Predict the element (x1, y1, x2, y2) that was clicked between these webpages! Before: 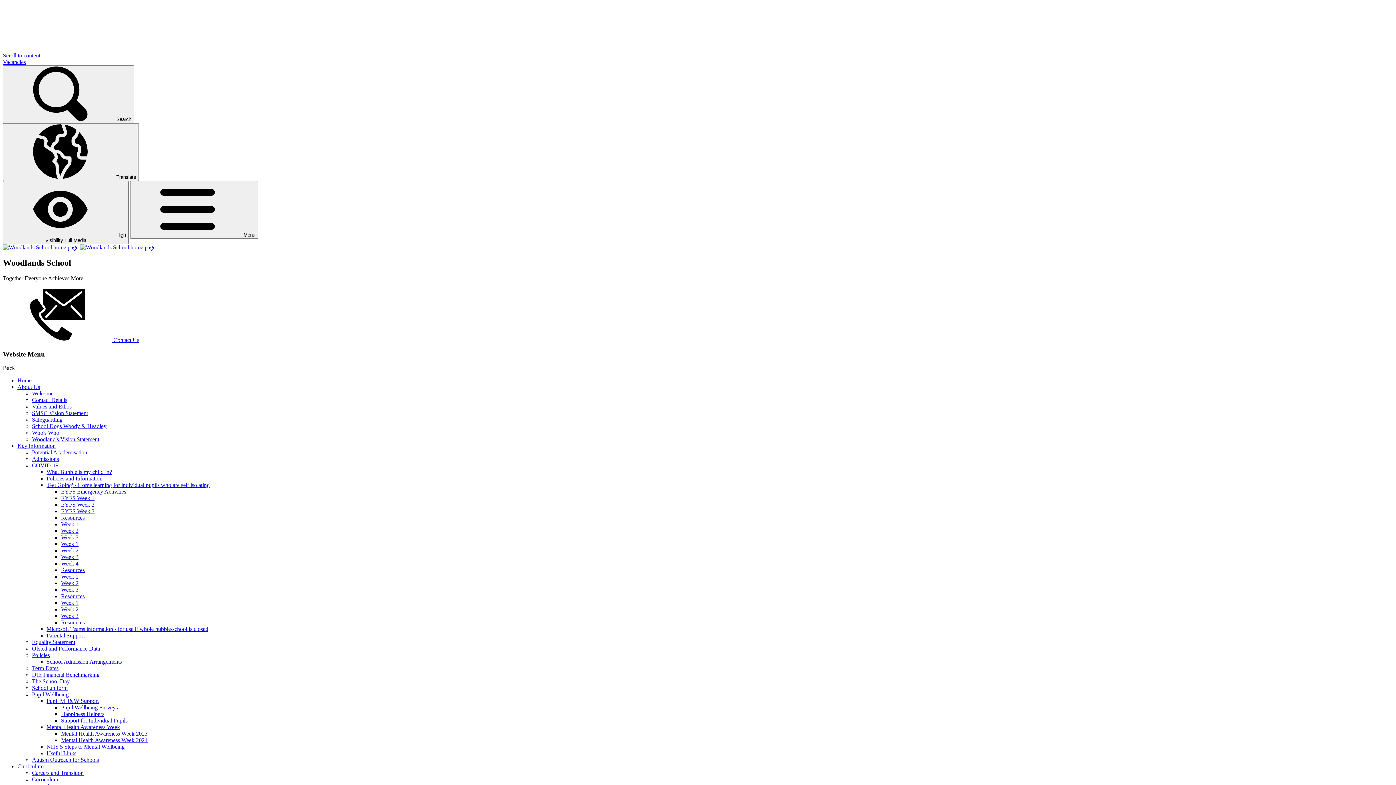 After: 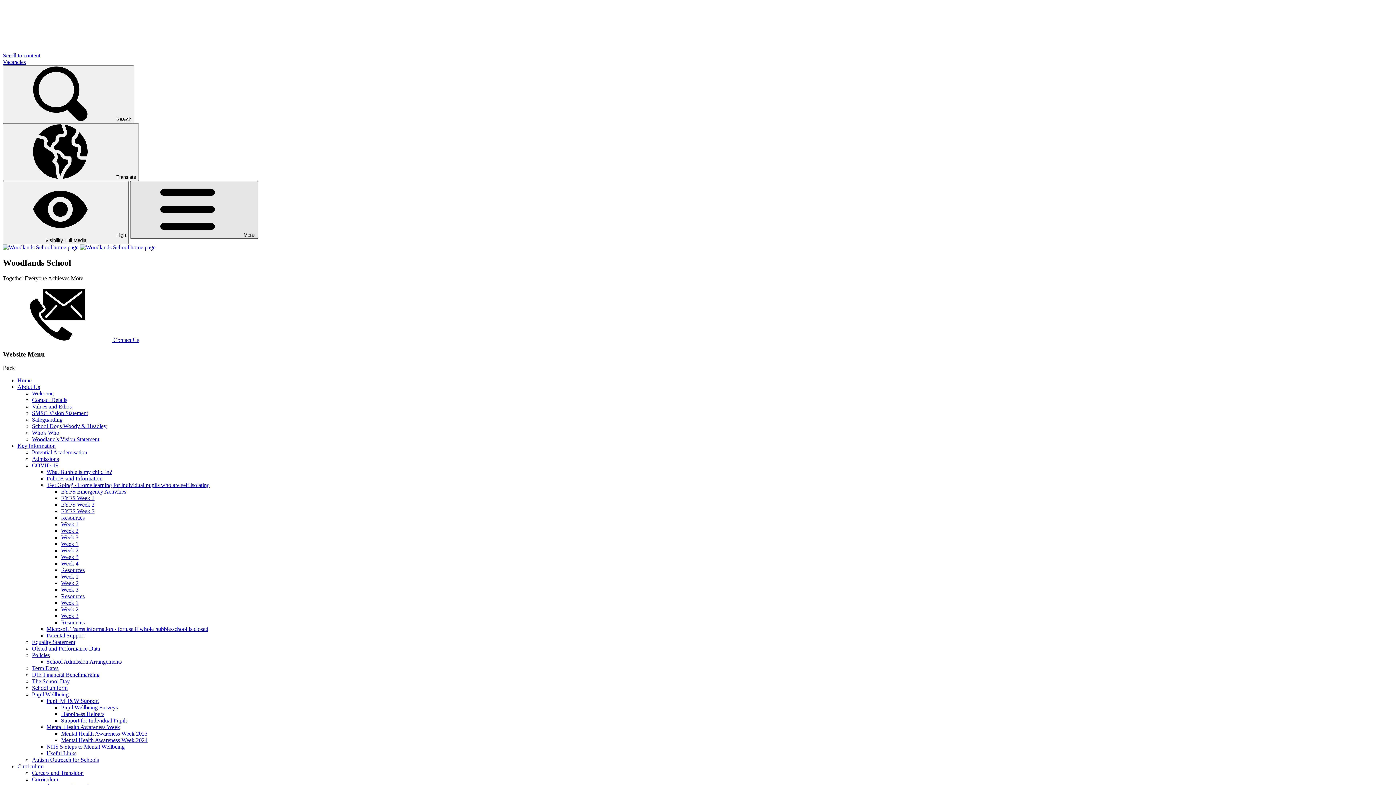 Action: bbox: (130, 181, 258, 238) label: Open main menu